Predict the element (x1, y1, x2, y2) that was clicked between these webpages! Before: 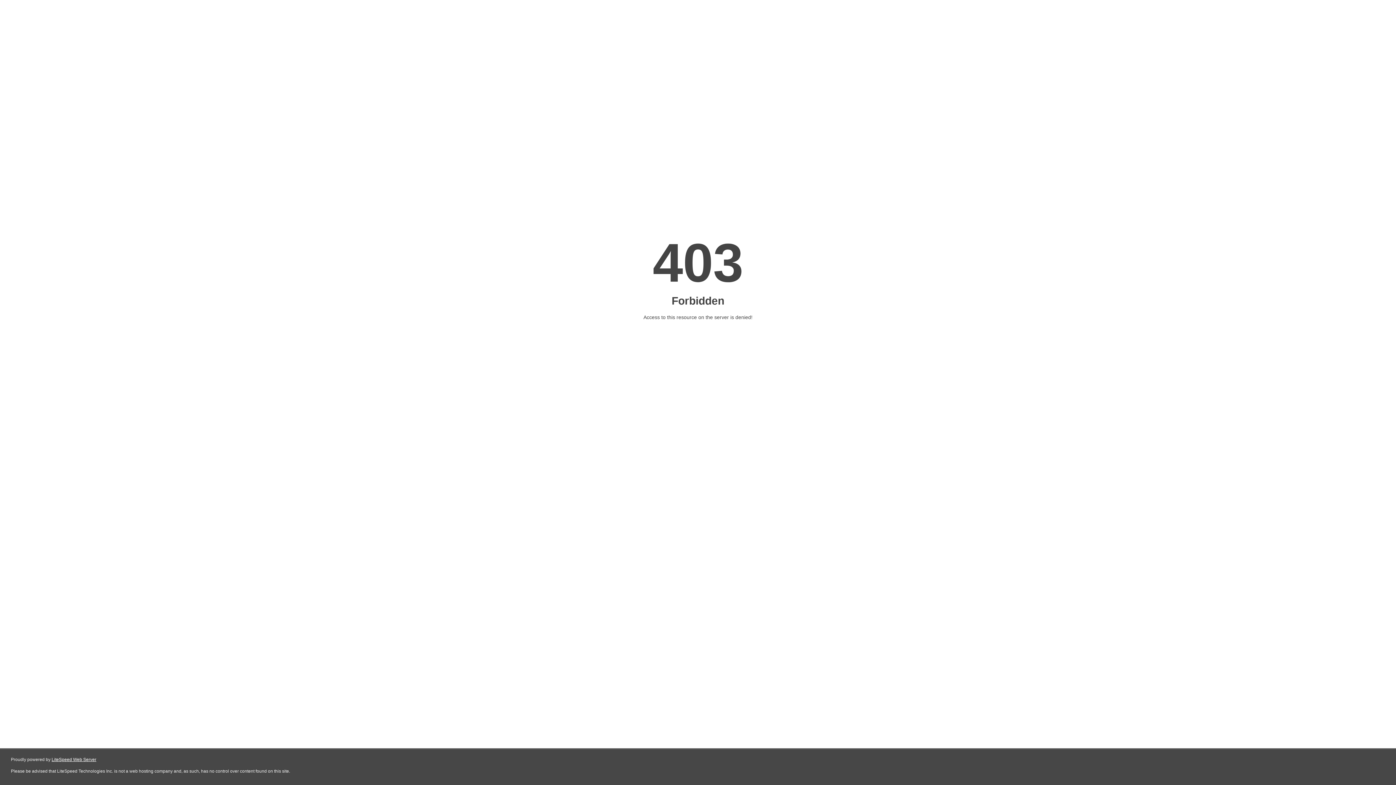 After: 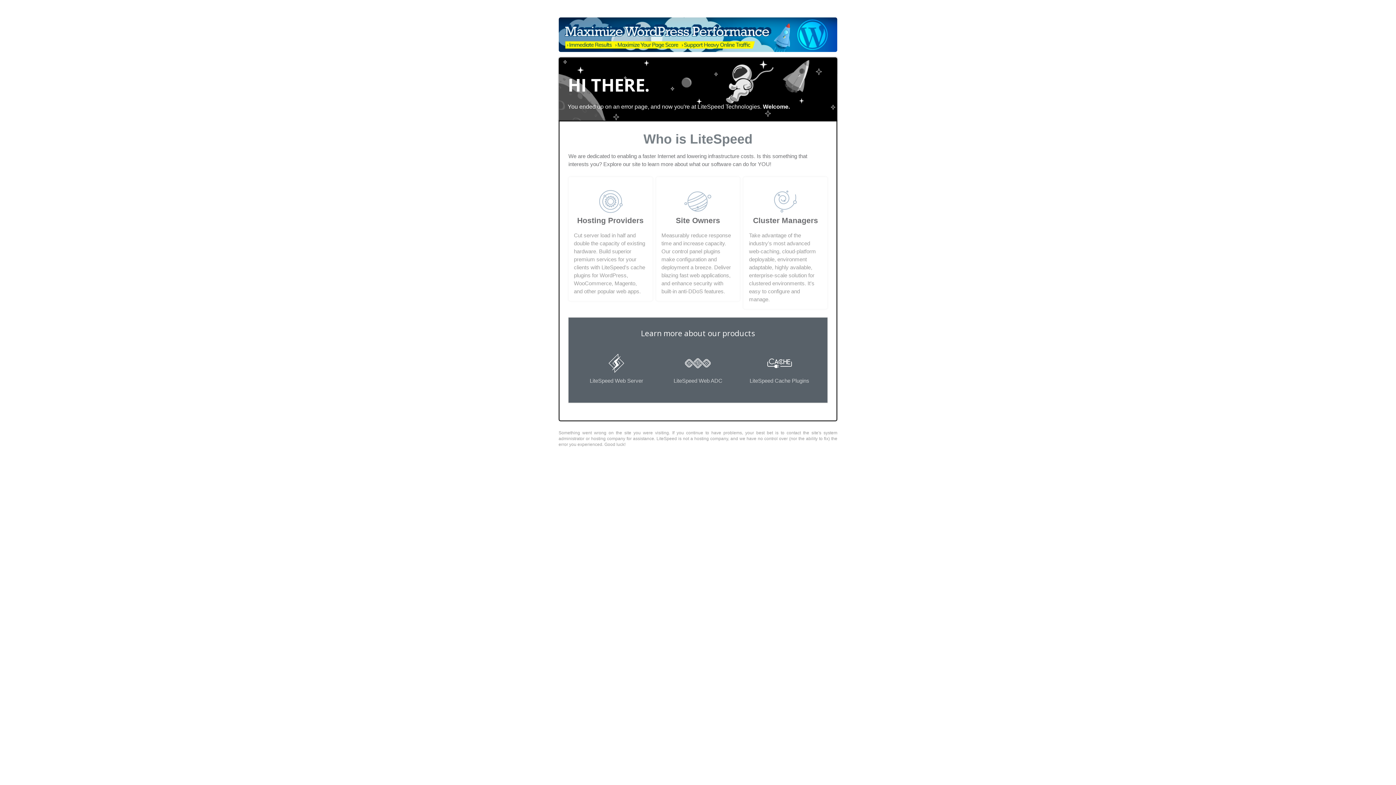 Action: label: LiteSpeed Web Server bbox: (51, 757, 96, 762)